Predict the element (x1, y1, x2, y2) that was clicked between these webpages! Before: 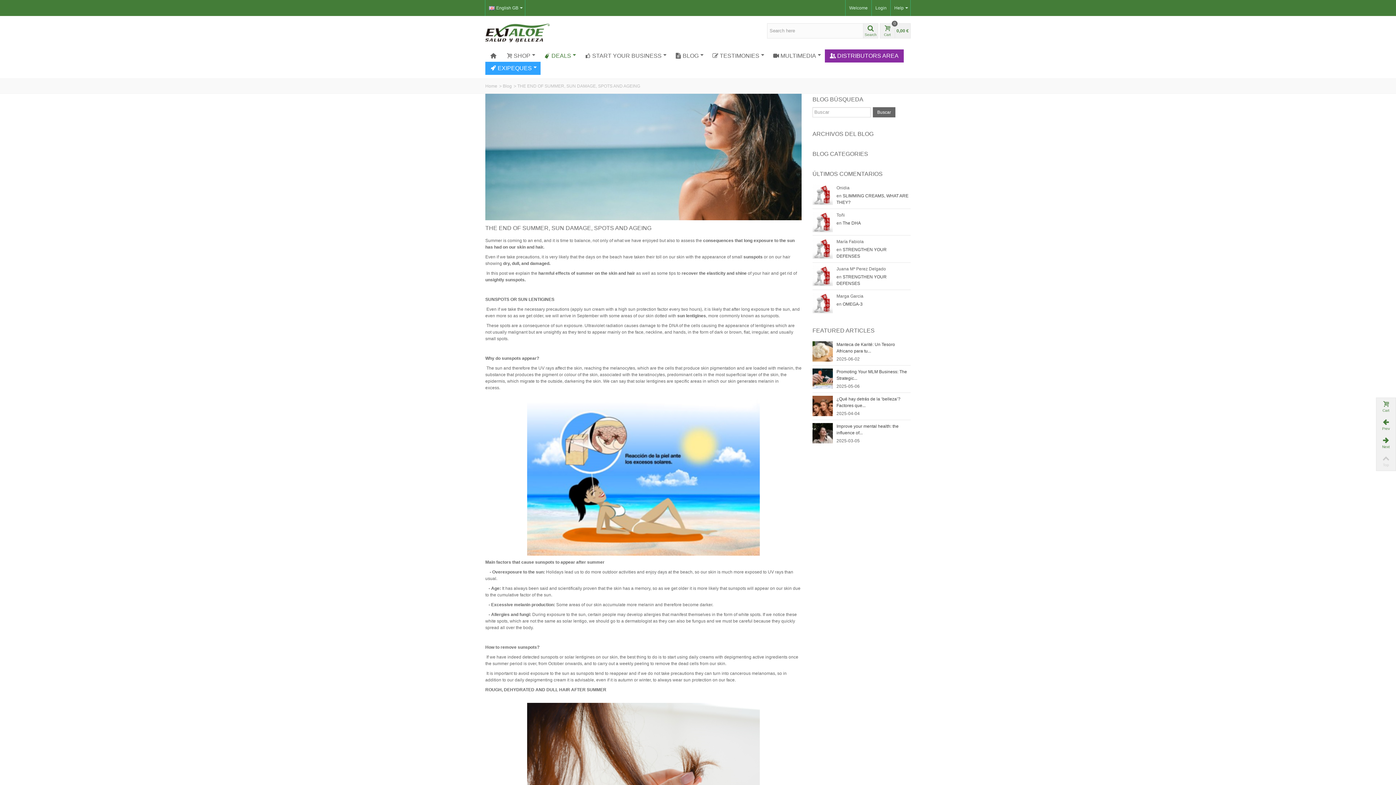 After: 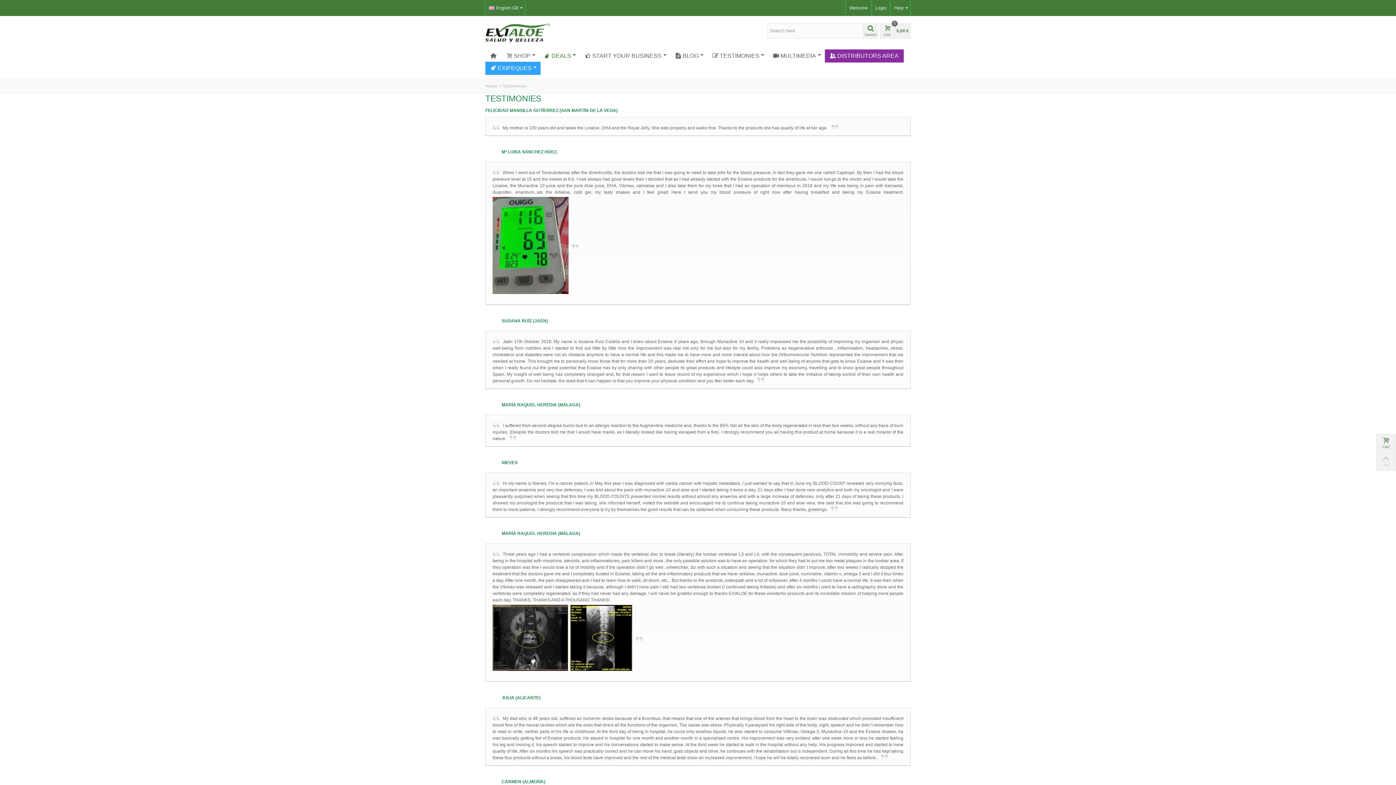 Action: label: TESTIMONIES bbox: (707, 49, 768, 62)